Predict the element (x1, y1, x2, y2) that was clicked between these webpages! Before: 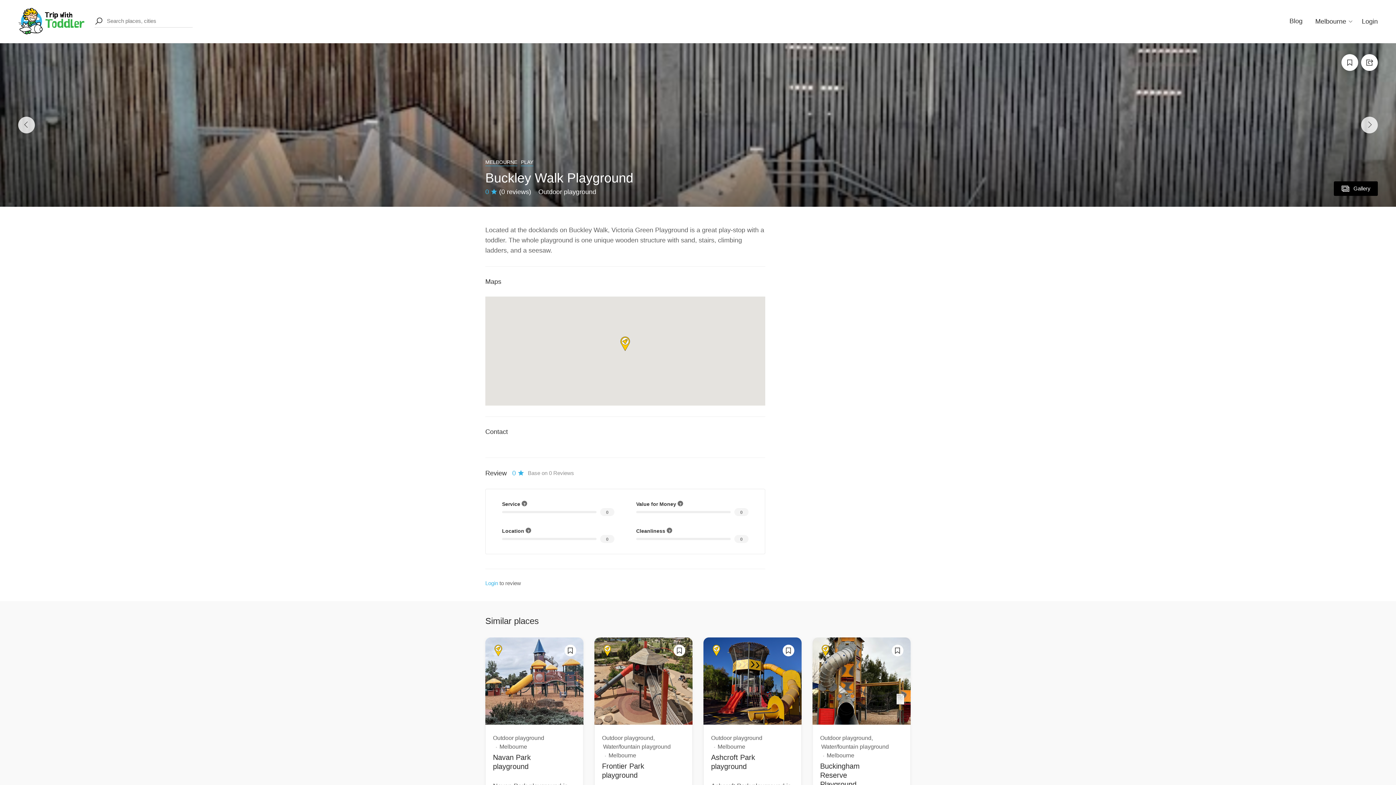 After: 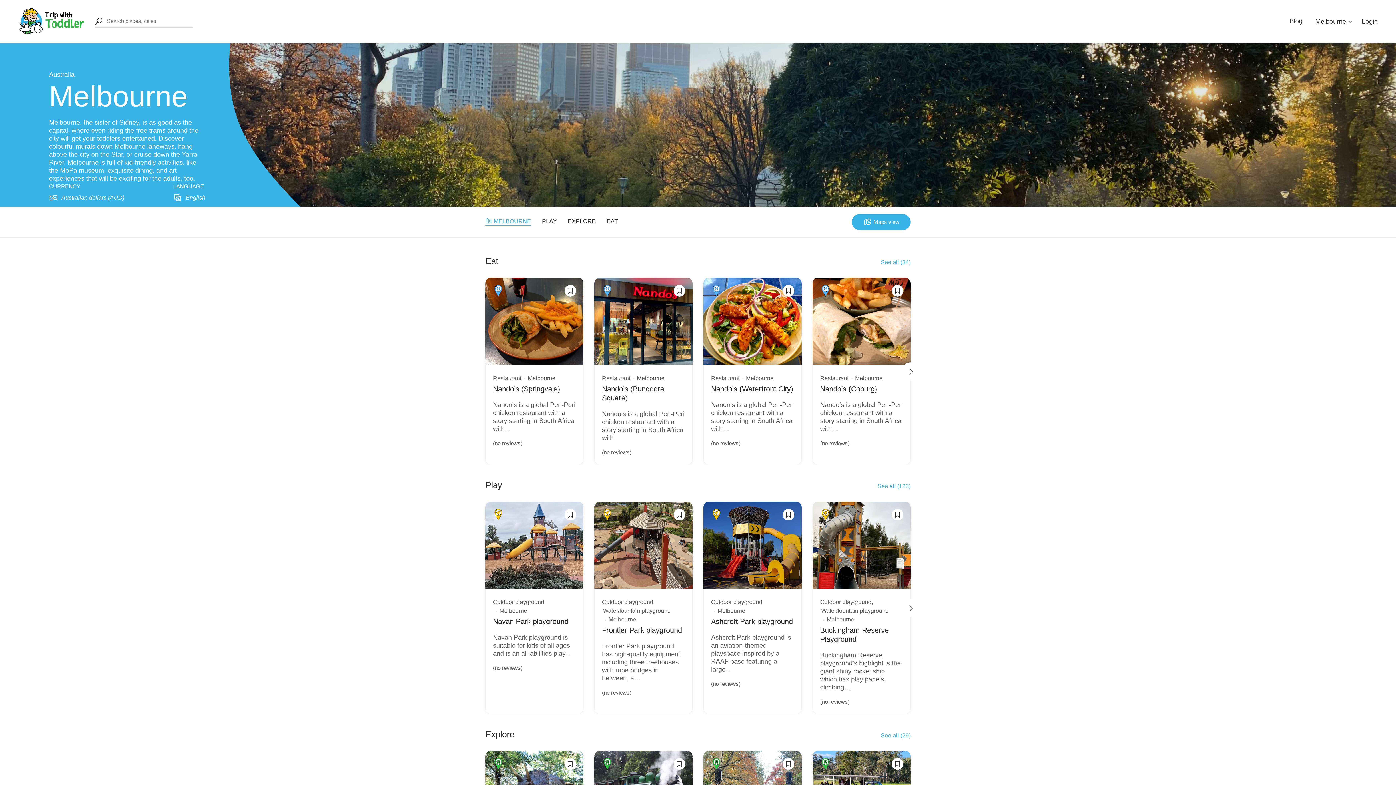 Action: label: Melbourne bbox: (717, 743, 745, 750)